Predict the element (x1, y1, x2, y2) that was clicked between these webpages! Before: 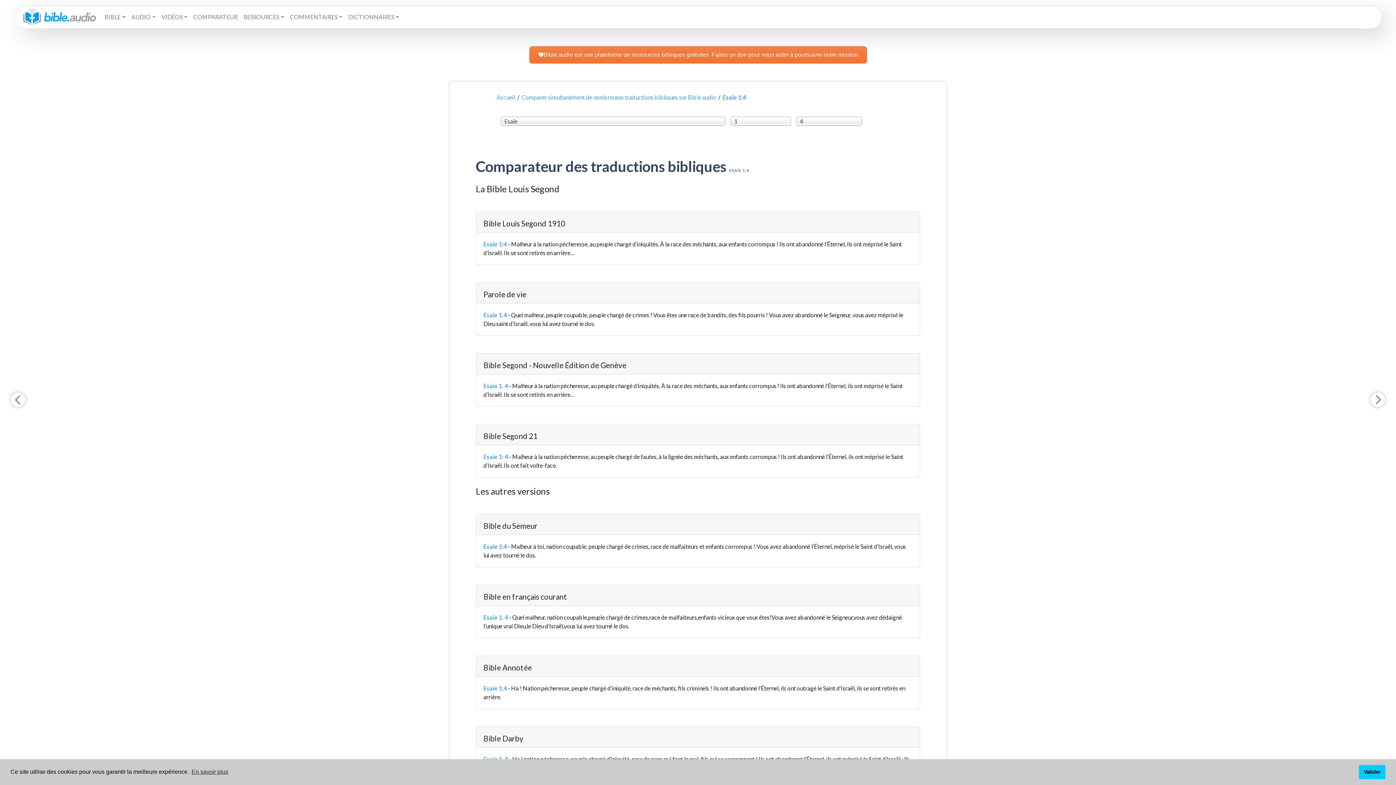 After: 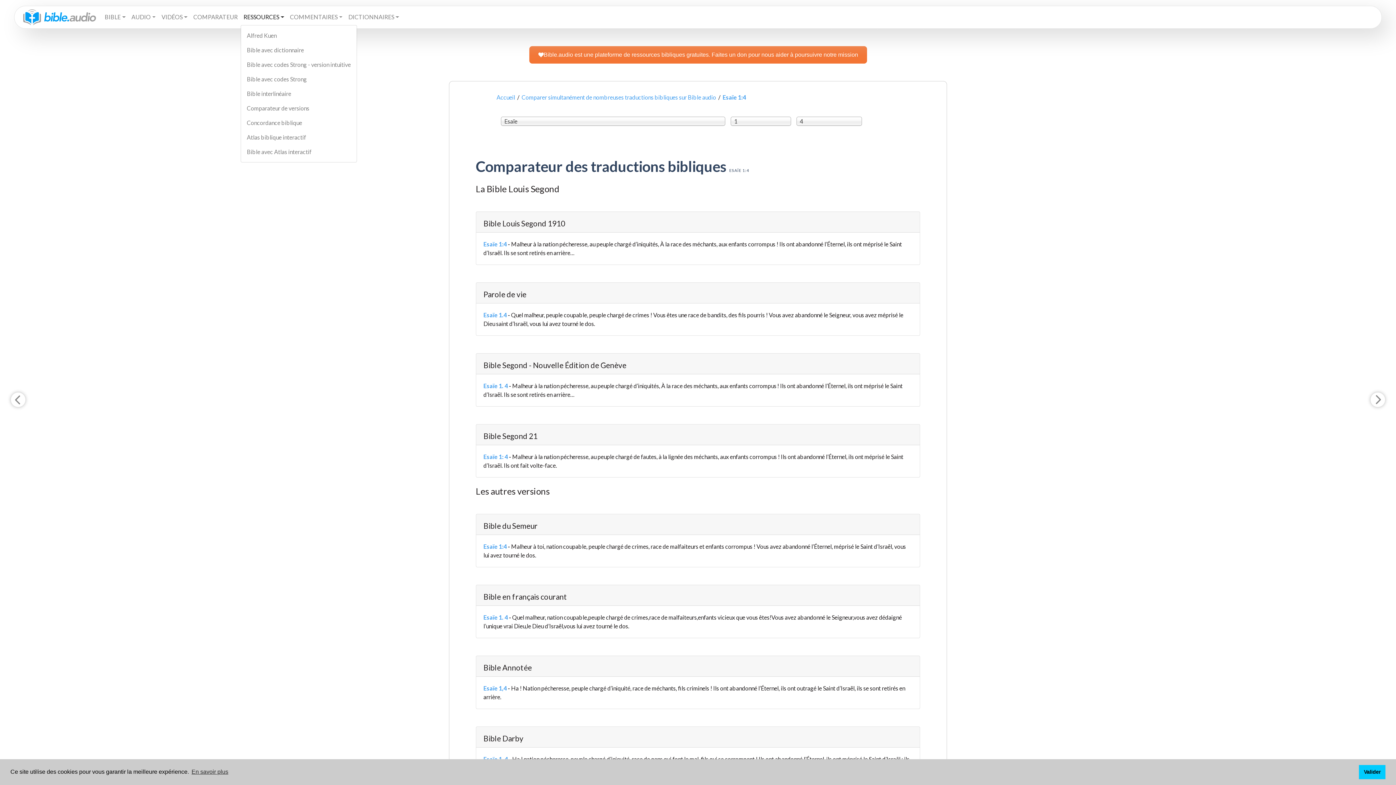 Action: label: RESSOURCES bbox: (240, 9, 287, 24)